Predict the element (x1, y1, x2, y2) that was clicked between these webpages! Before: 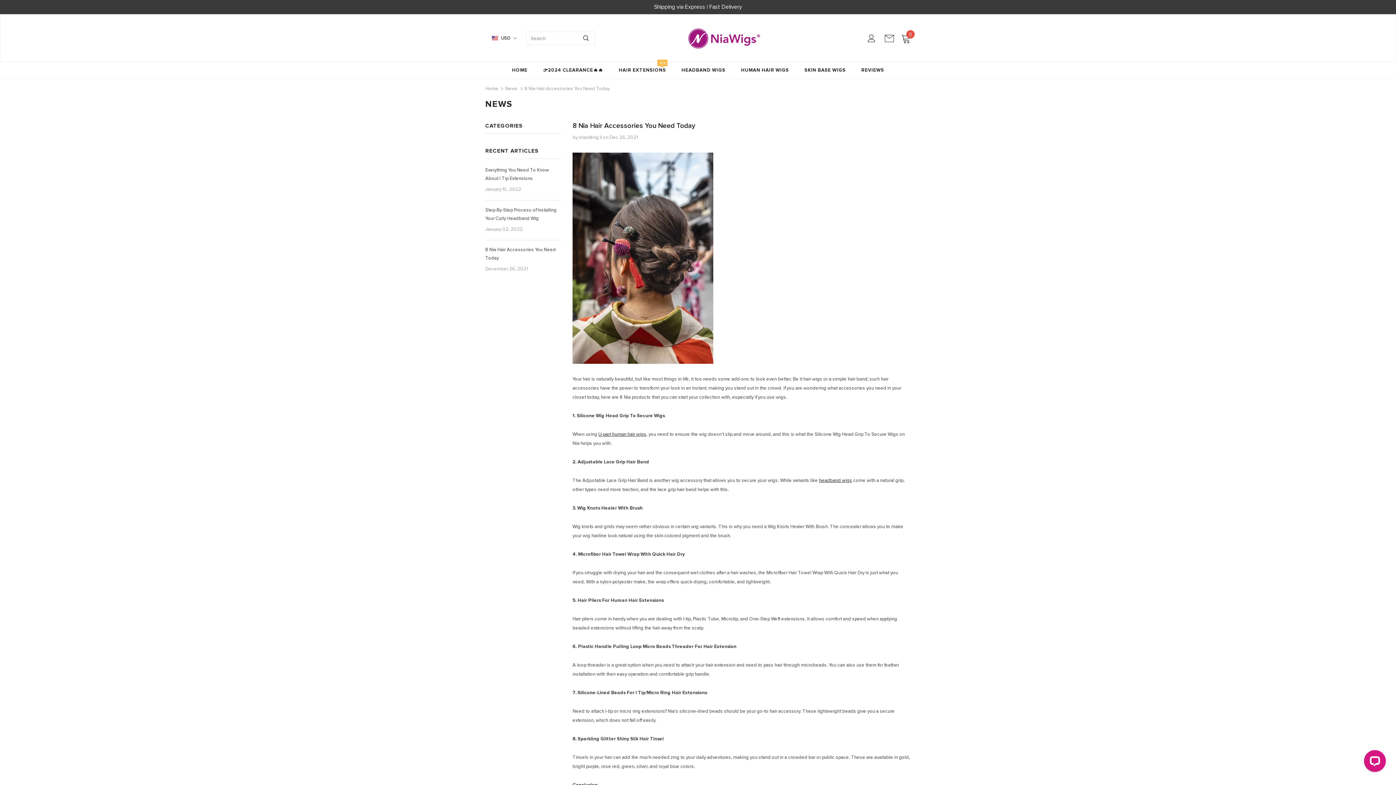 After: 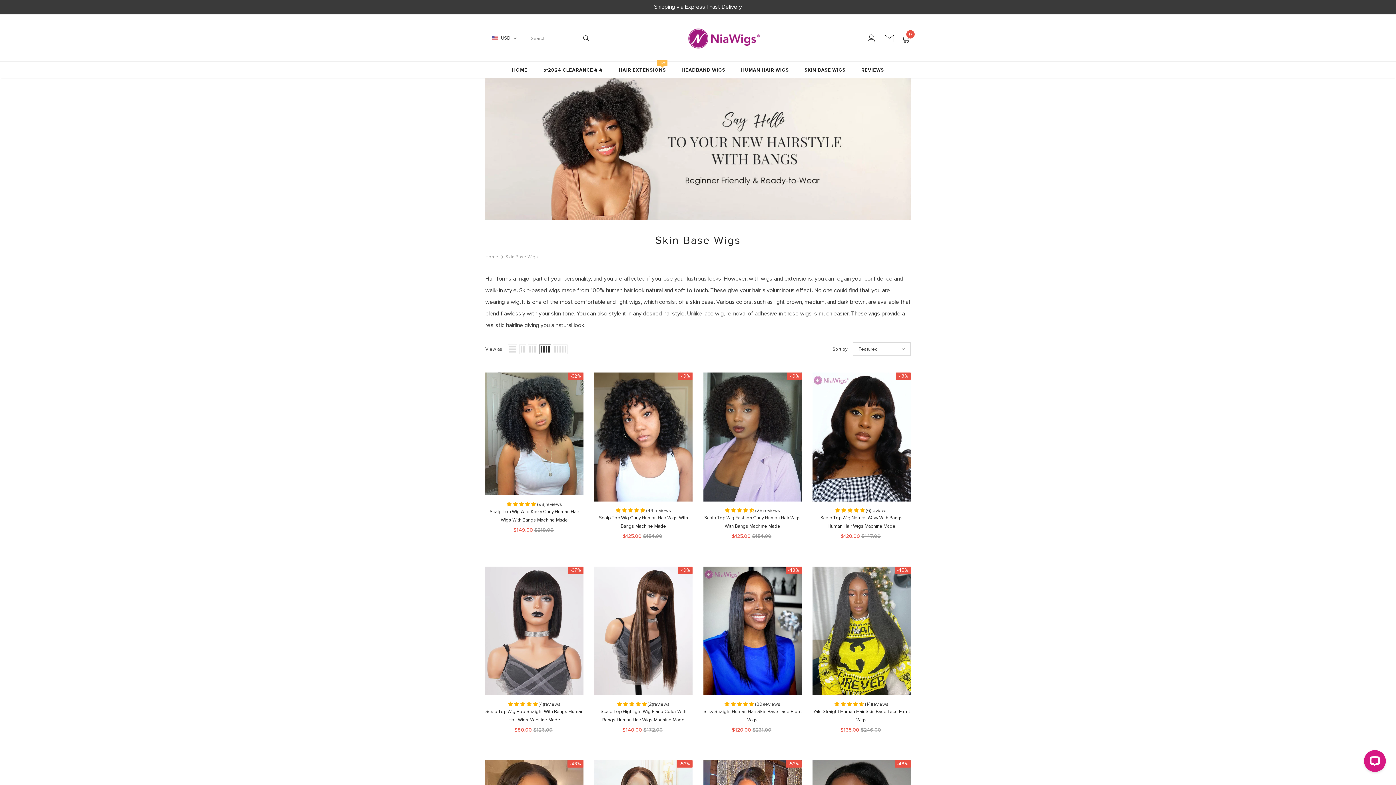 Action: label: SKIN BASE WIGS bbox: (804, 61, 845, 78)